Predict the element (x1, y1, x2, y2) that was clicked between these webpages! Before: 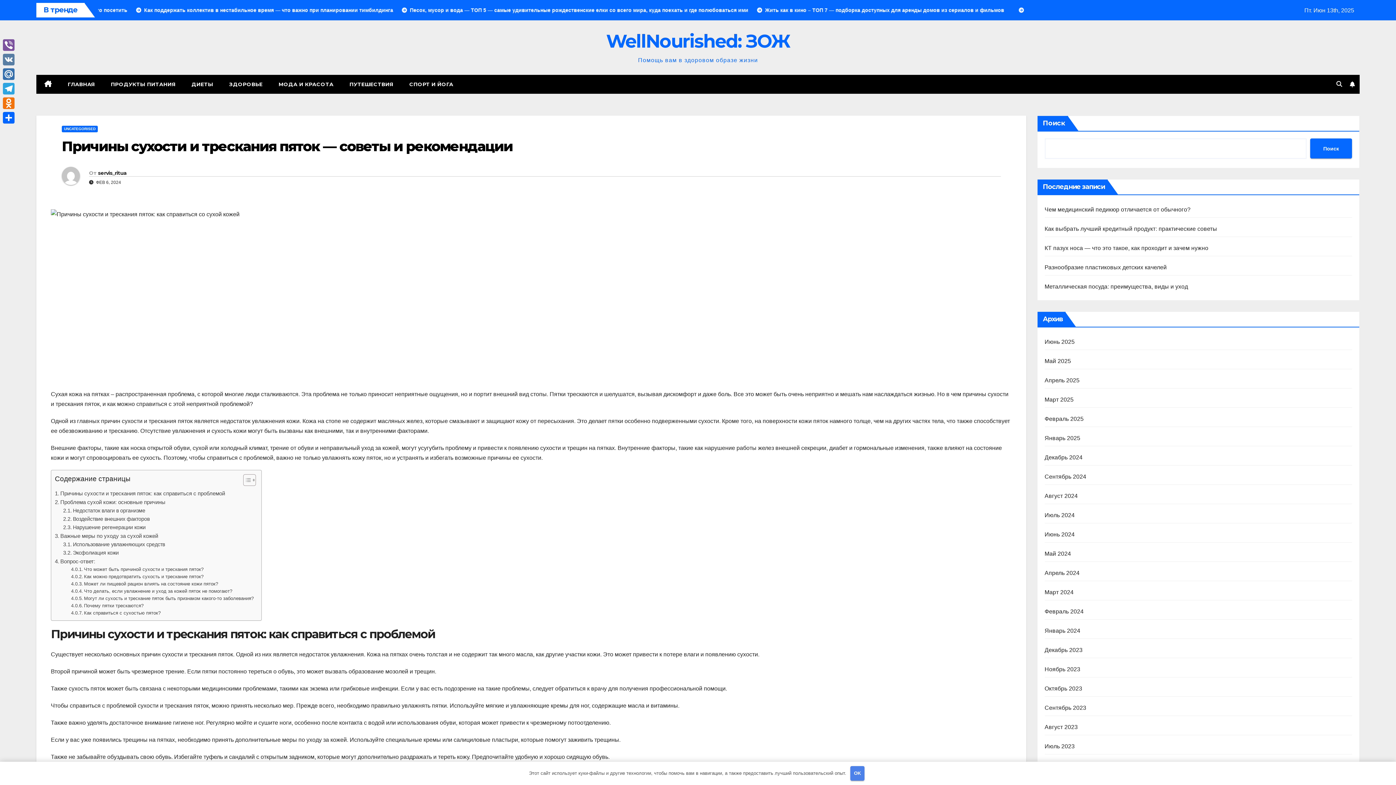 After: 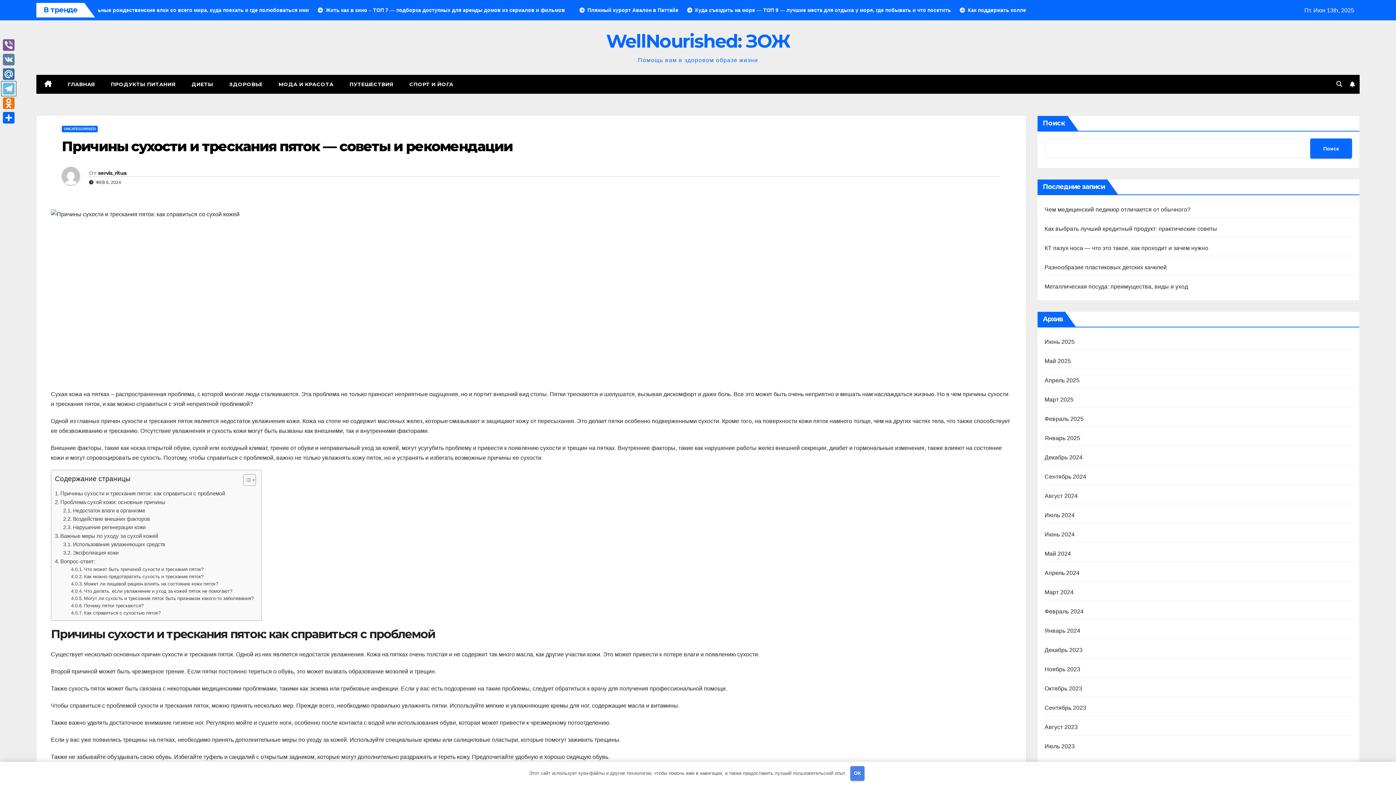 Action: bbox: (1, 81, 16, 96) label: Telegram